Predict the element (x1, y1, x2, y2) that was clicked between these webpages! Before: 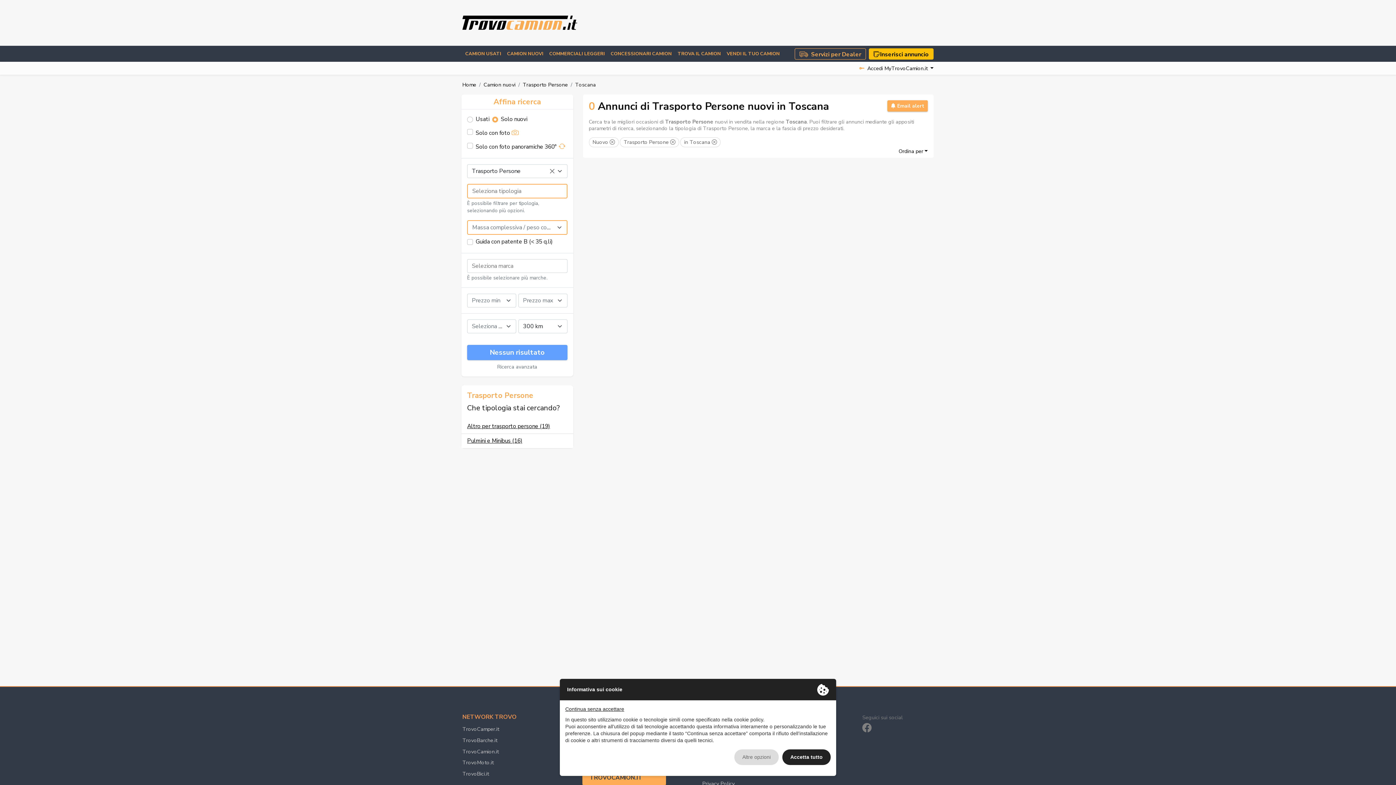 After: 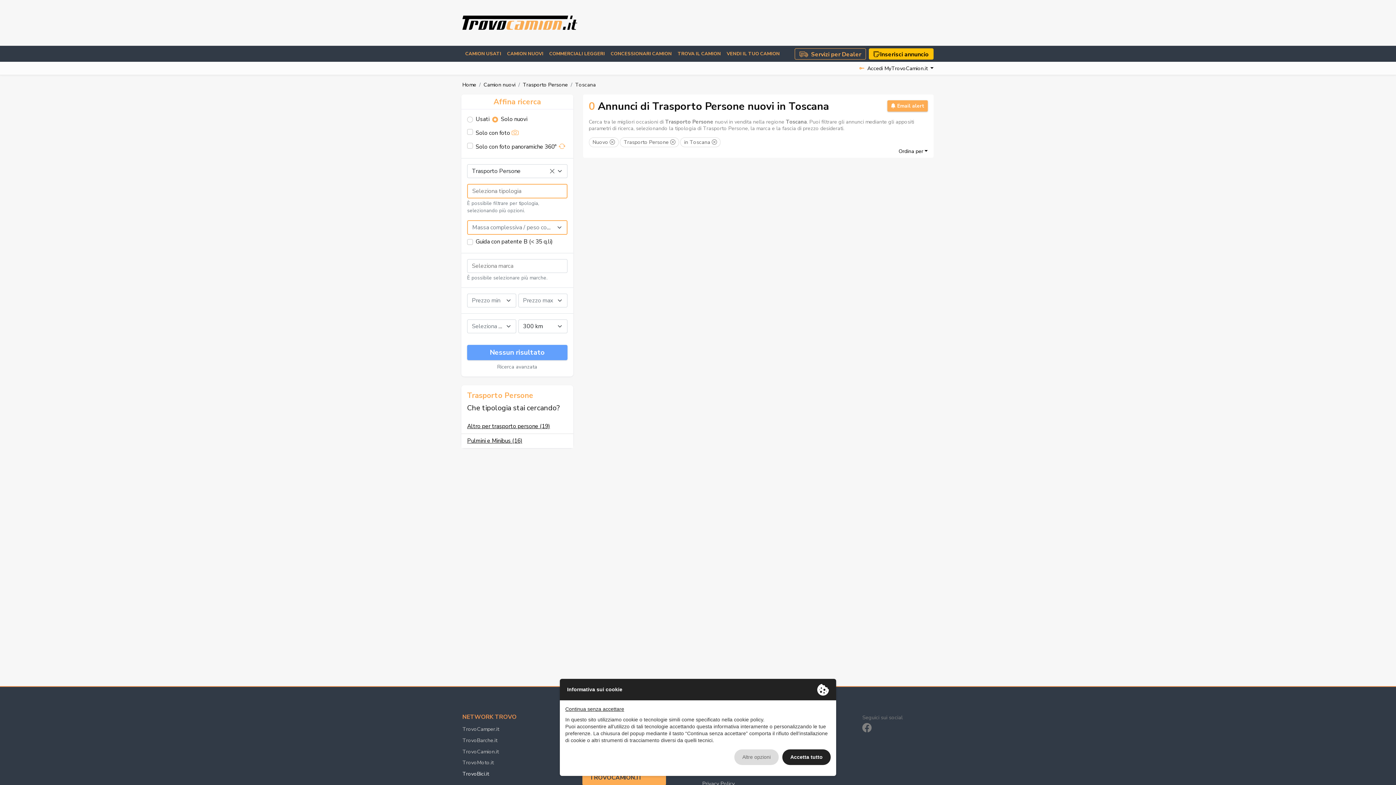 Action: bbox: (462, 770, 489, 777) label: TrovoBici.it